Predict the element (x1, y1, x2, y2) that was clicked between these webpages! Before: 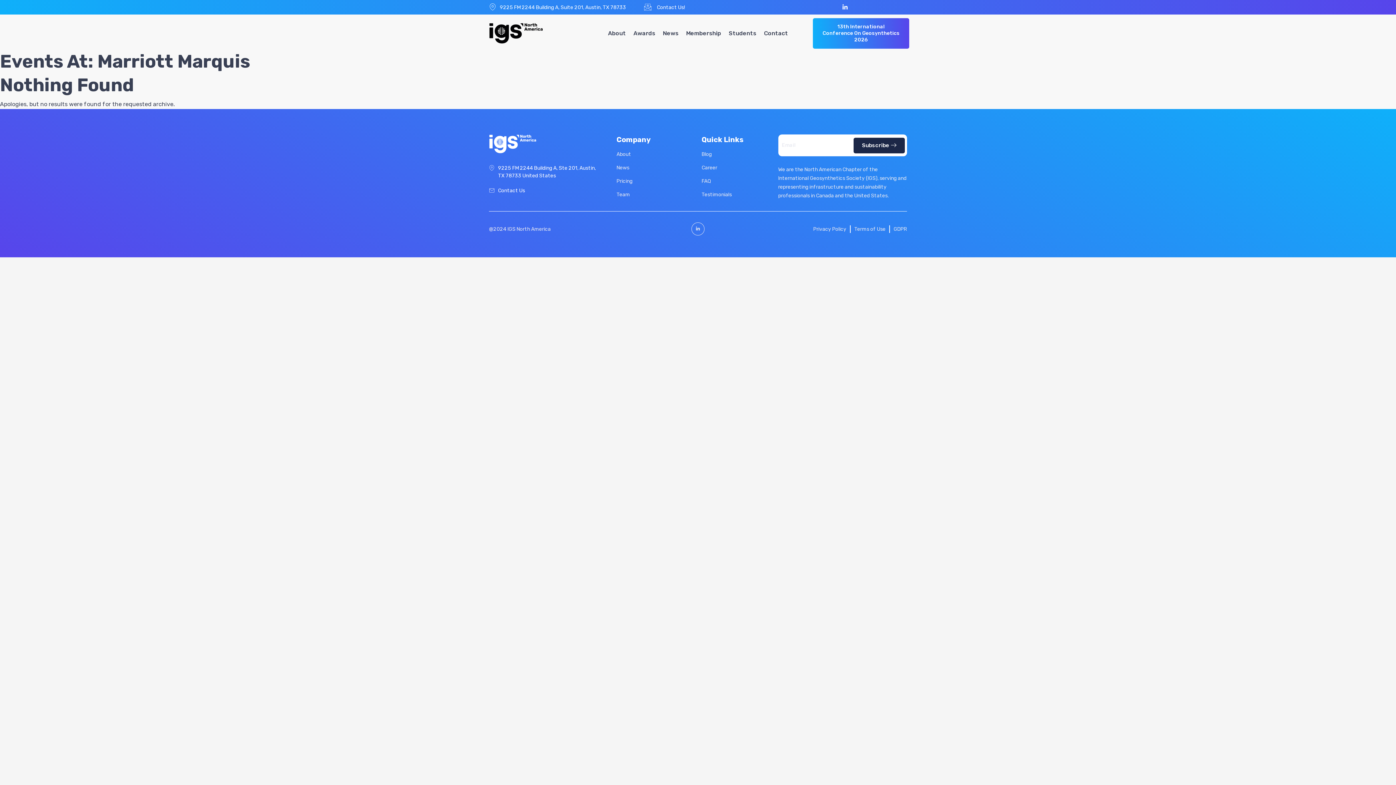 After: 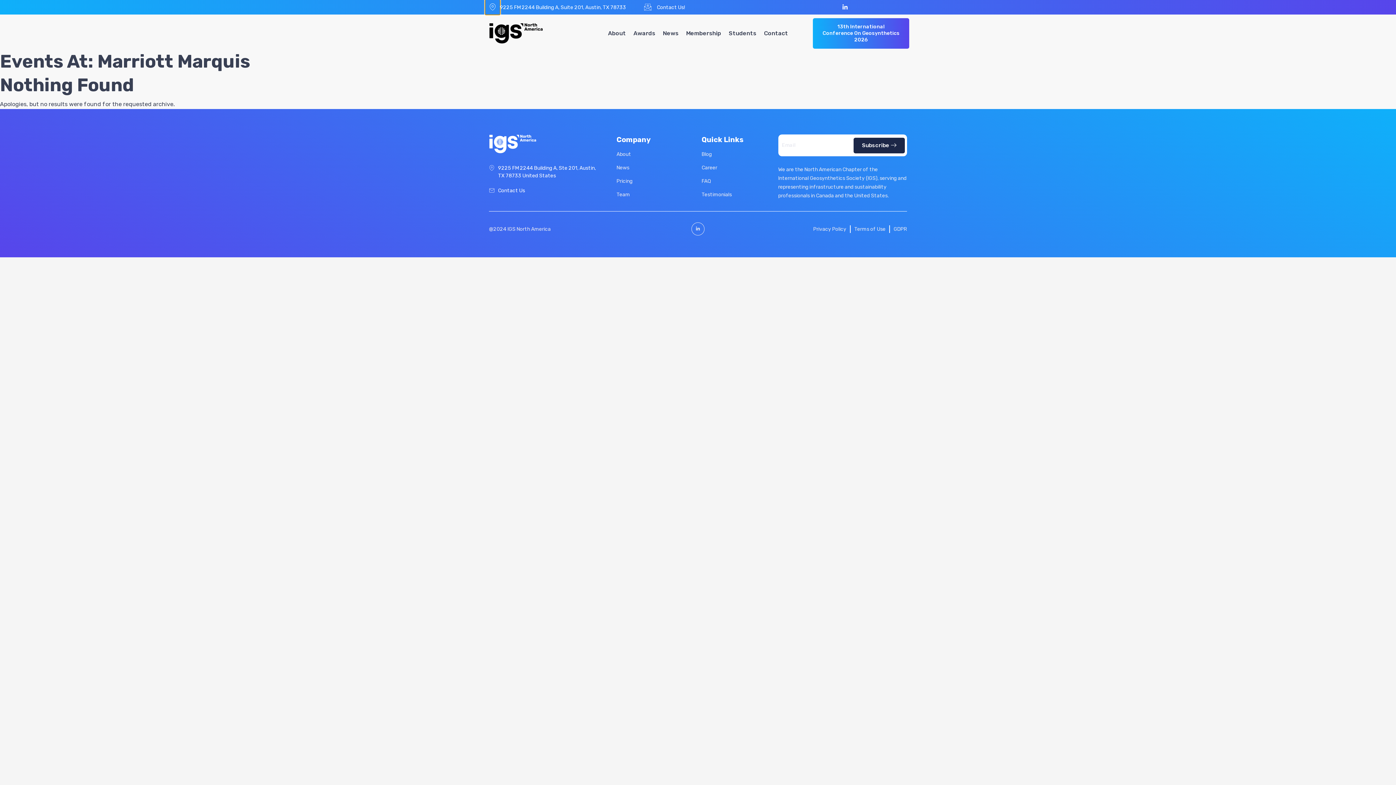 Action: bbox: (485, 0, 500, 14)